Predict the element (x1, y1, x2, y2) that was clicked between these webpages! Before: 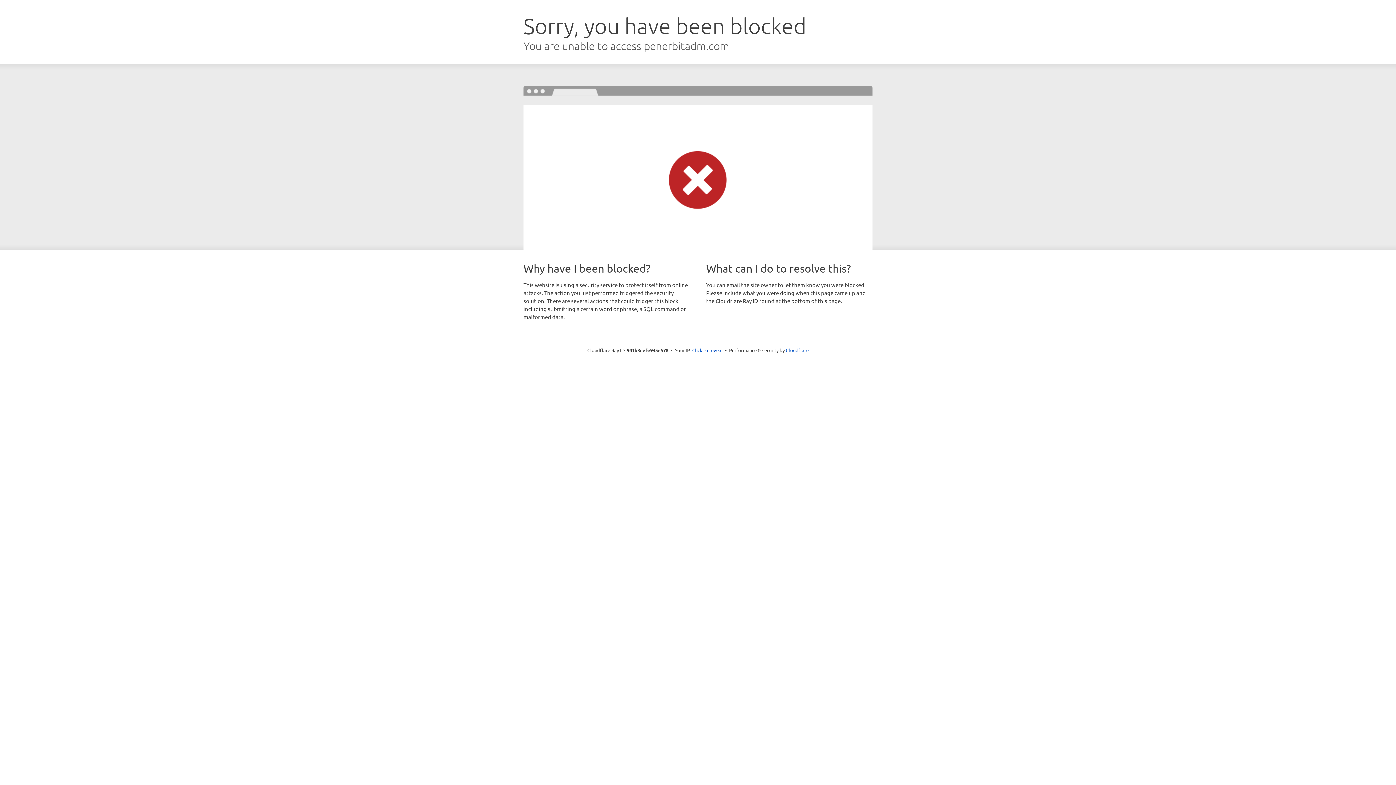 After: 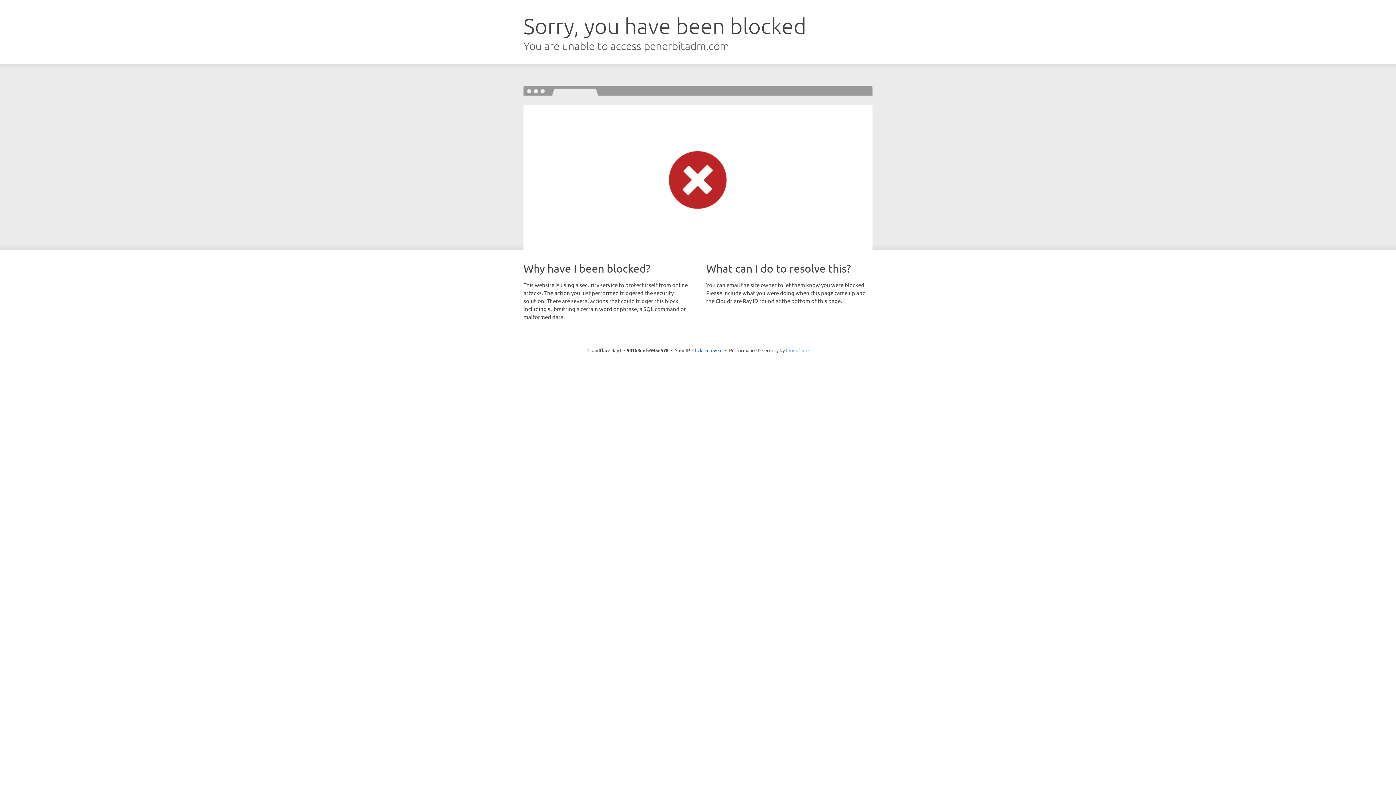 Action: bbox: (786, 347, 808, 353) label: Cloudflare